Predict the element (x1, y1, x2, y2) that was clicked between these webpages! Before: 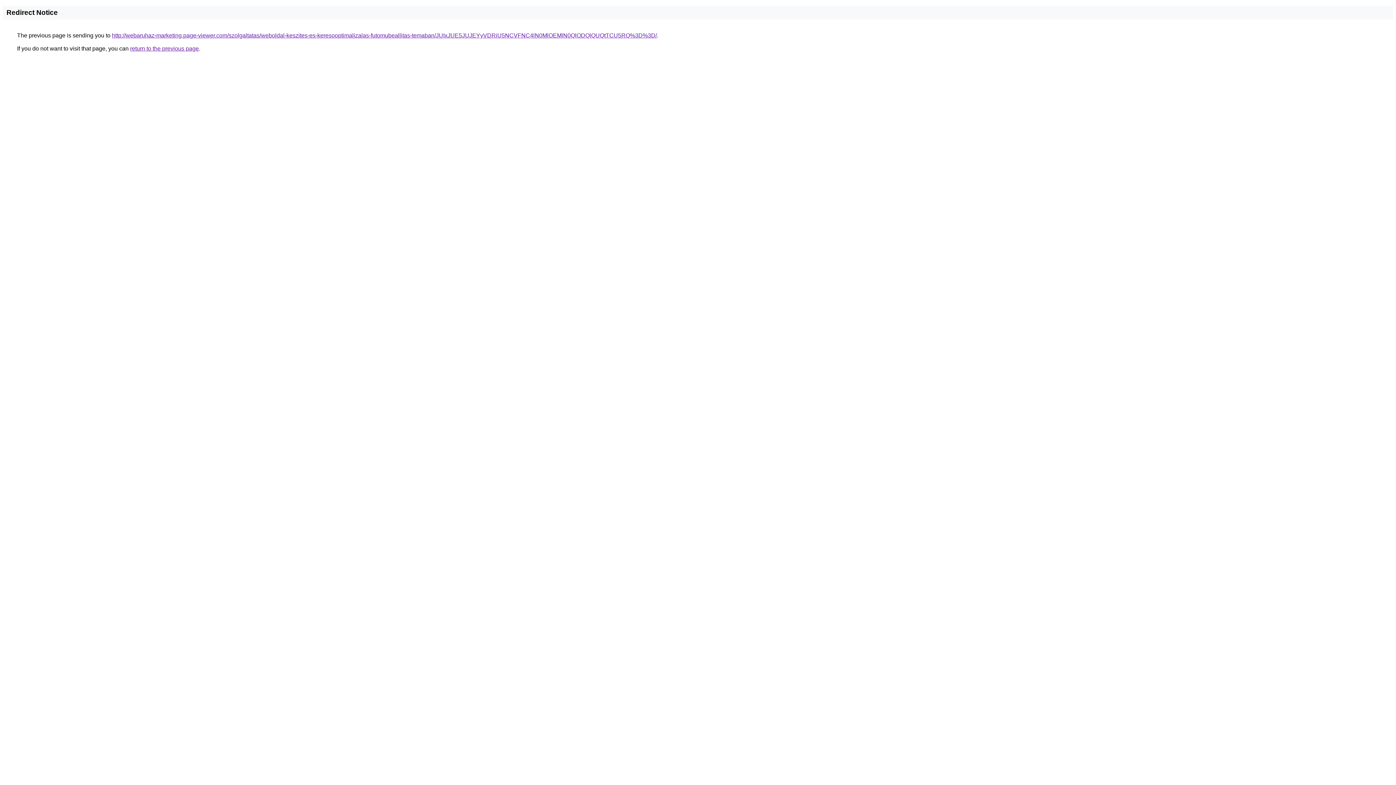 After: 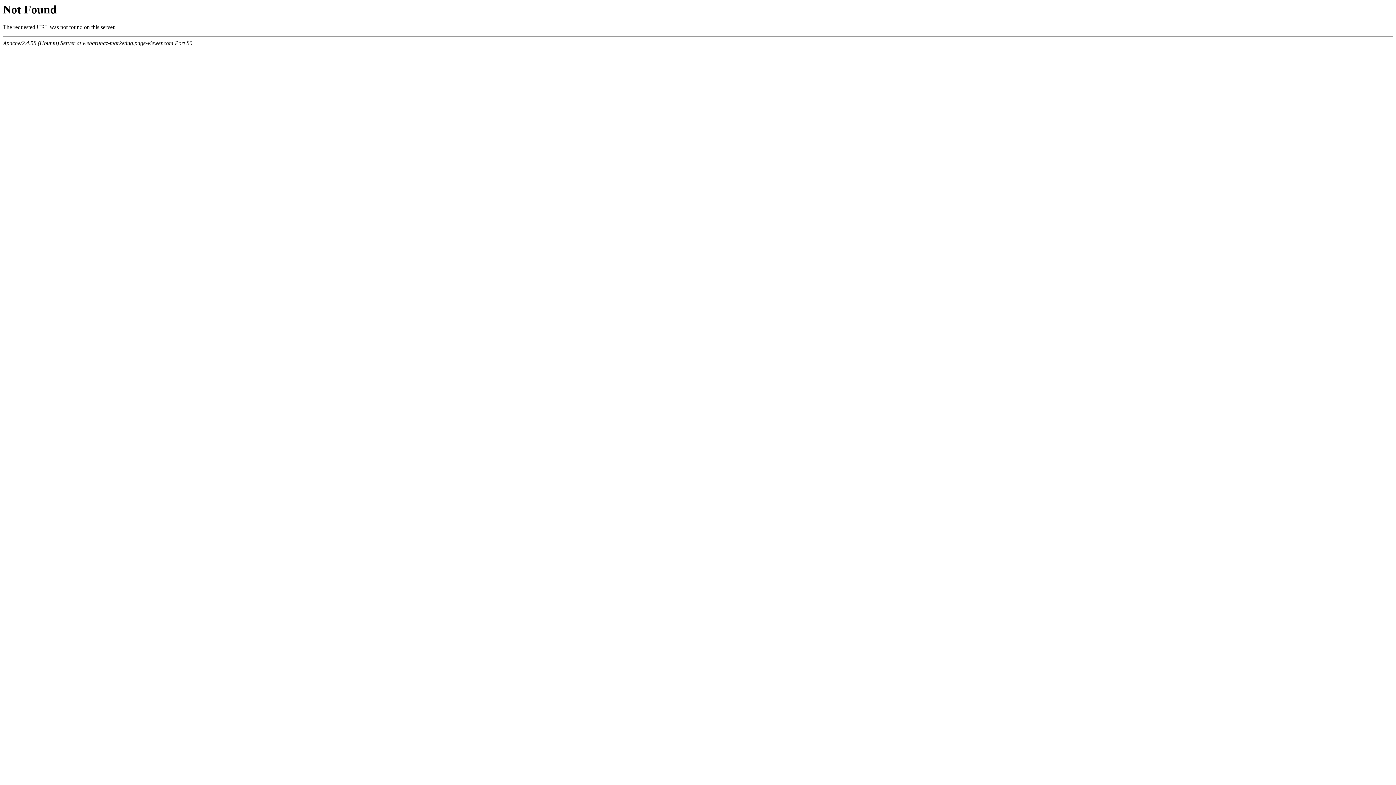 Action: bbox: (112, 32, 657, 38) label: http://webaruhaz-marketing.page-viewer.com/szolgaltatas/weboldal-keszites-es-keresooptimalizalas-futomubeallitas-temaban/JUIxJUE5JUJEYyVDRiU5NCVFNC4lN0MlOEMlN0QlODQlQUQtTCU5RQ%3D%3D/